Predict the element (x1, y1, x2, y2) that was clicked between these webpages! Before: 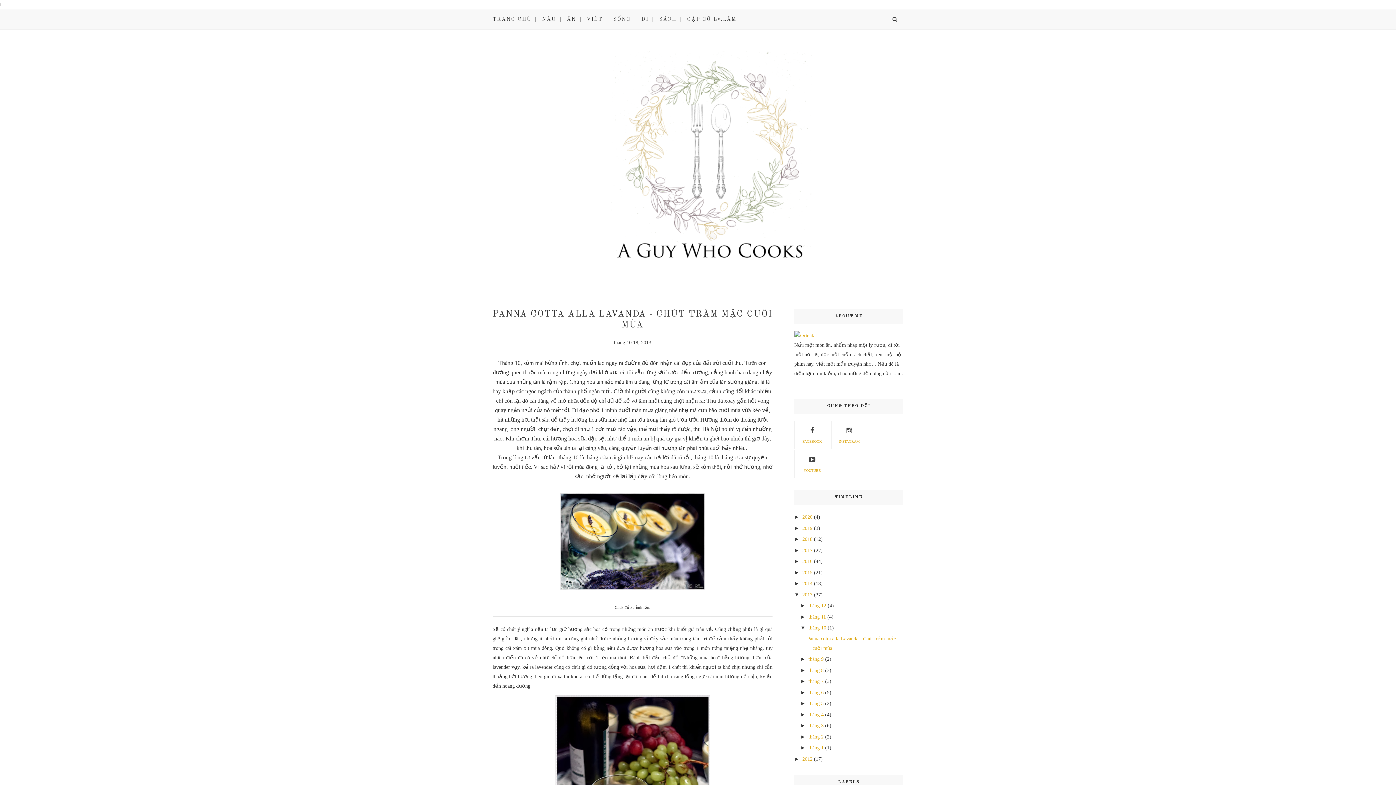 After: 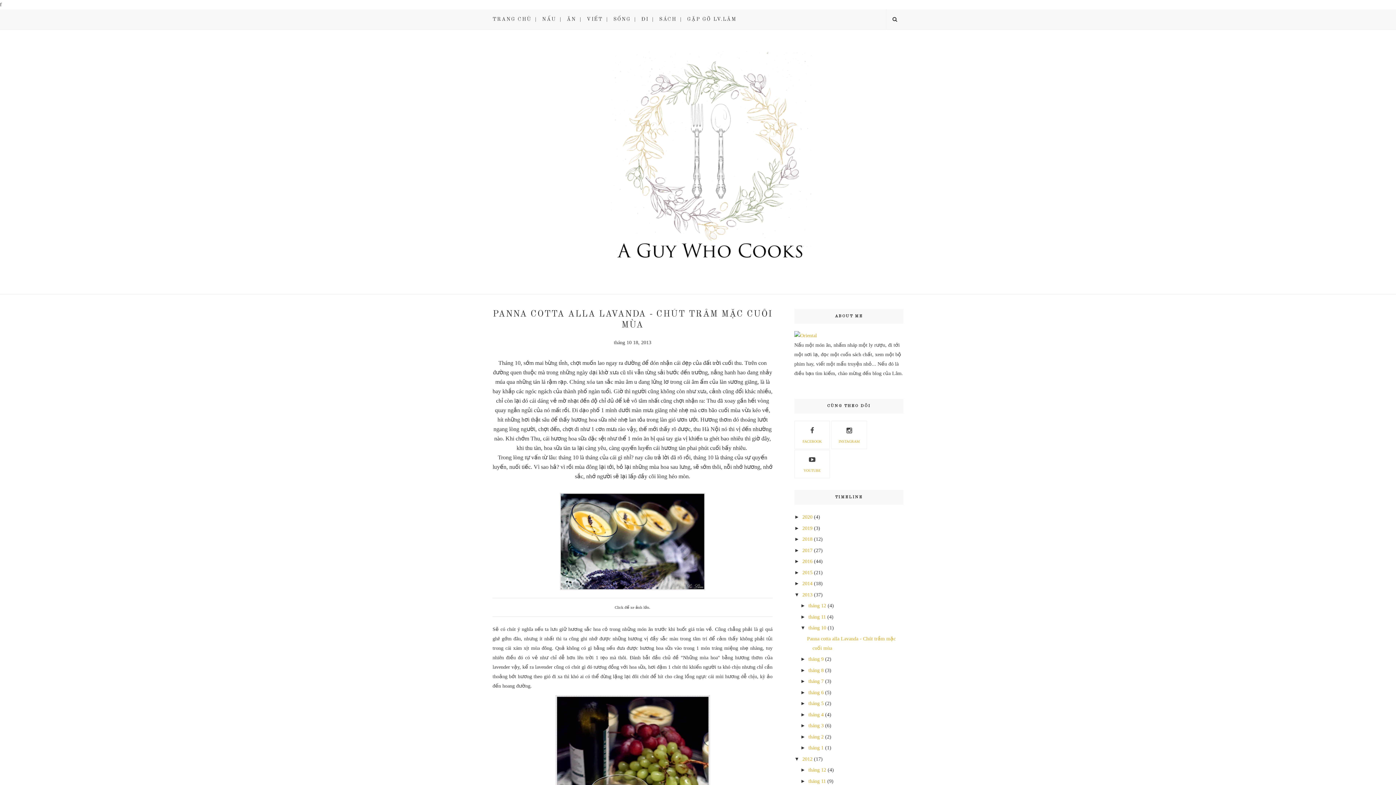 Action: label: ►   bbox: (794, 756, 802, 762)